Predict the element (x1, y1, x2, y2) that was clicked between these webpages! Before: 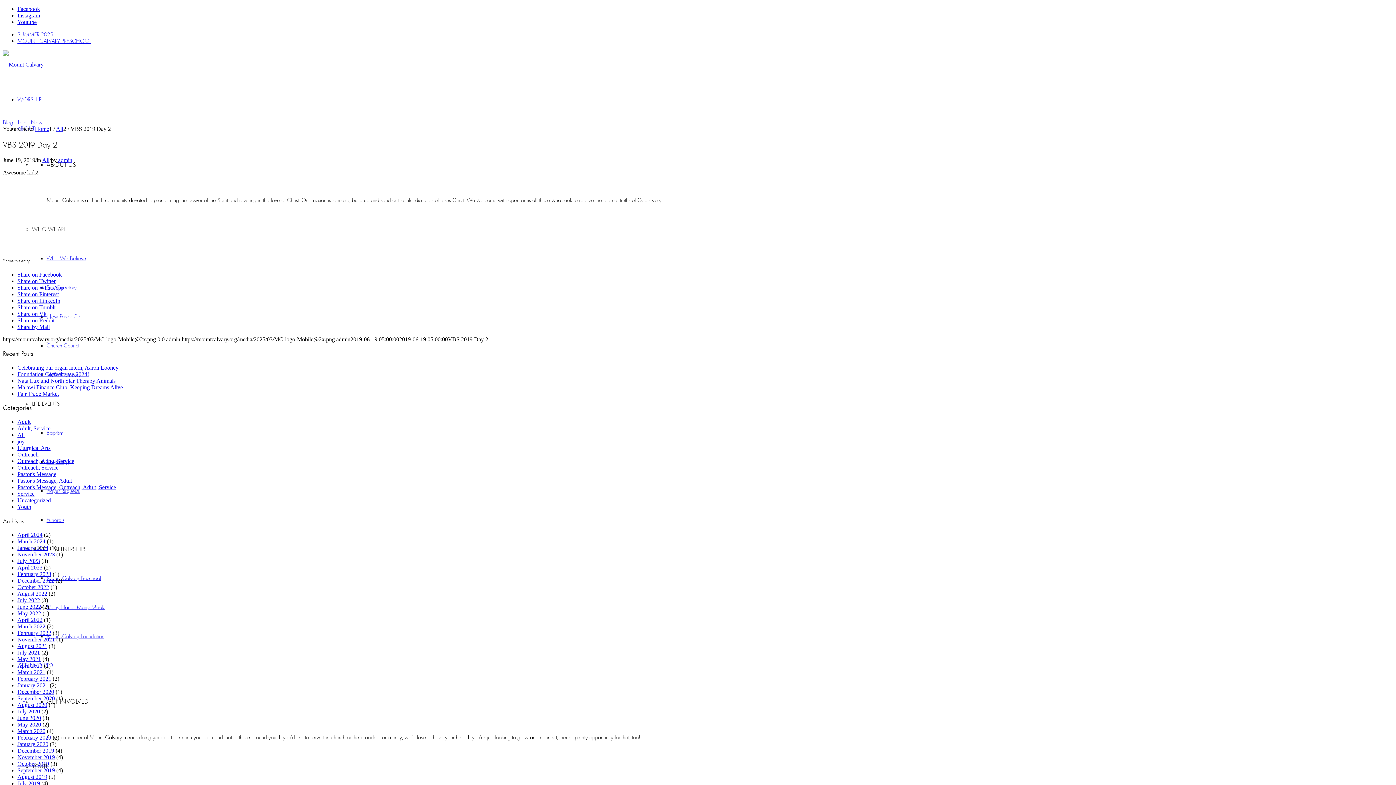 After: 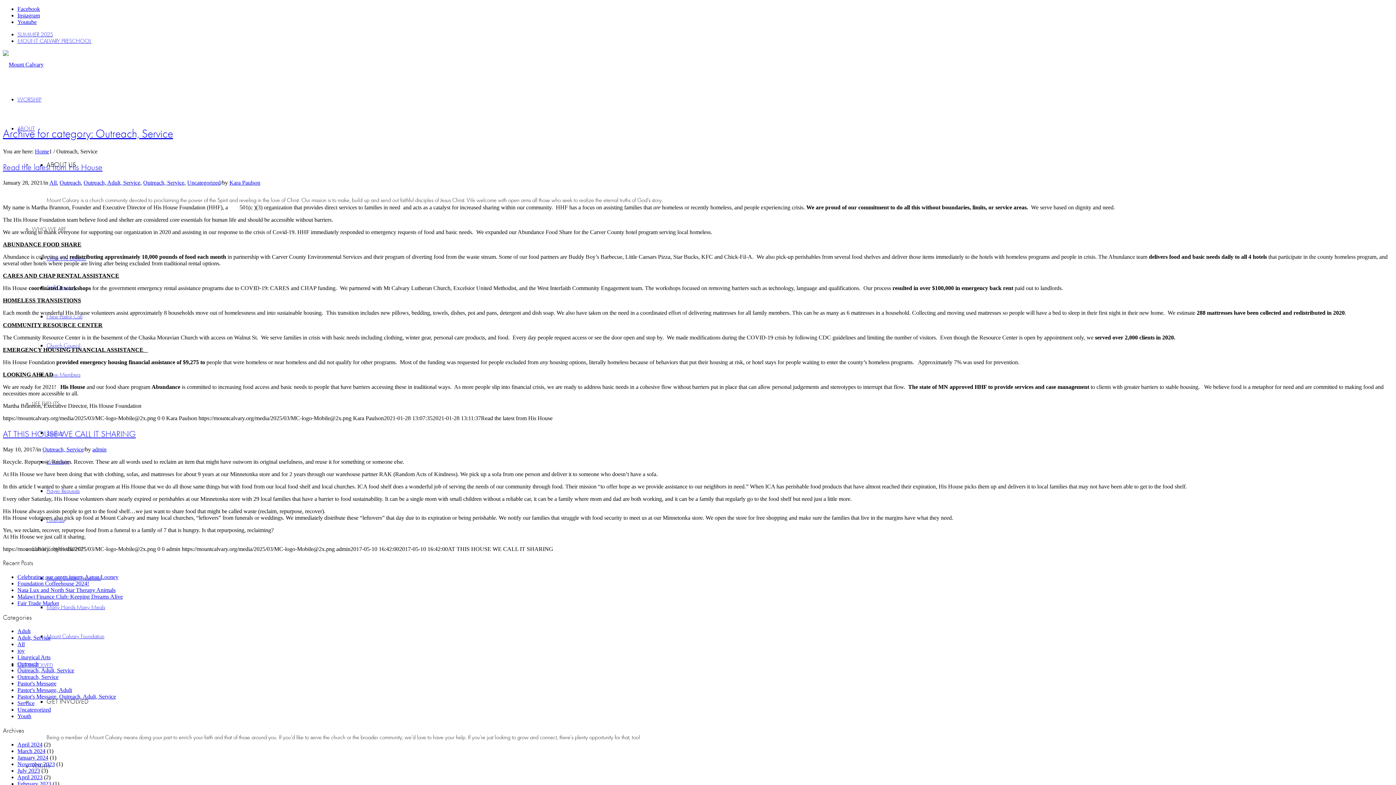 Action: label: Outreach, Service bbox: (17, 464, 58, 470)